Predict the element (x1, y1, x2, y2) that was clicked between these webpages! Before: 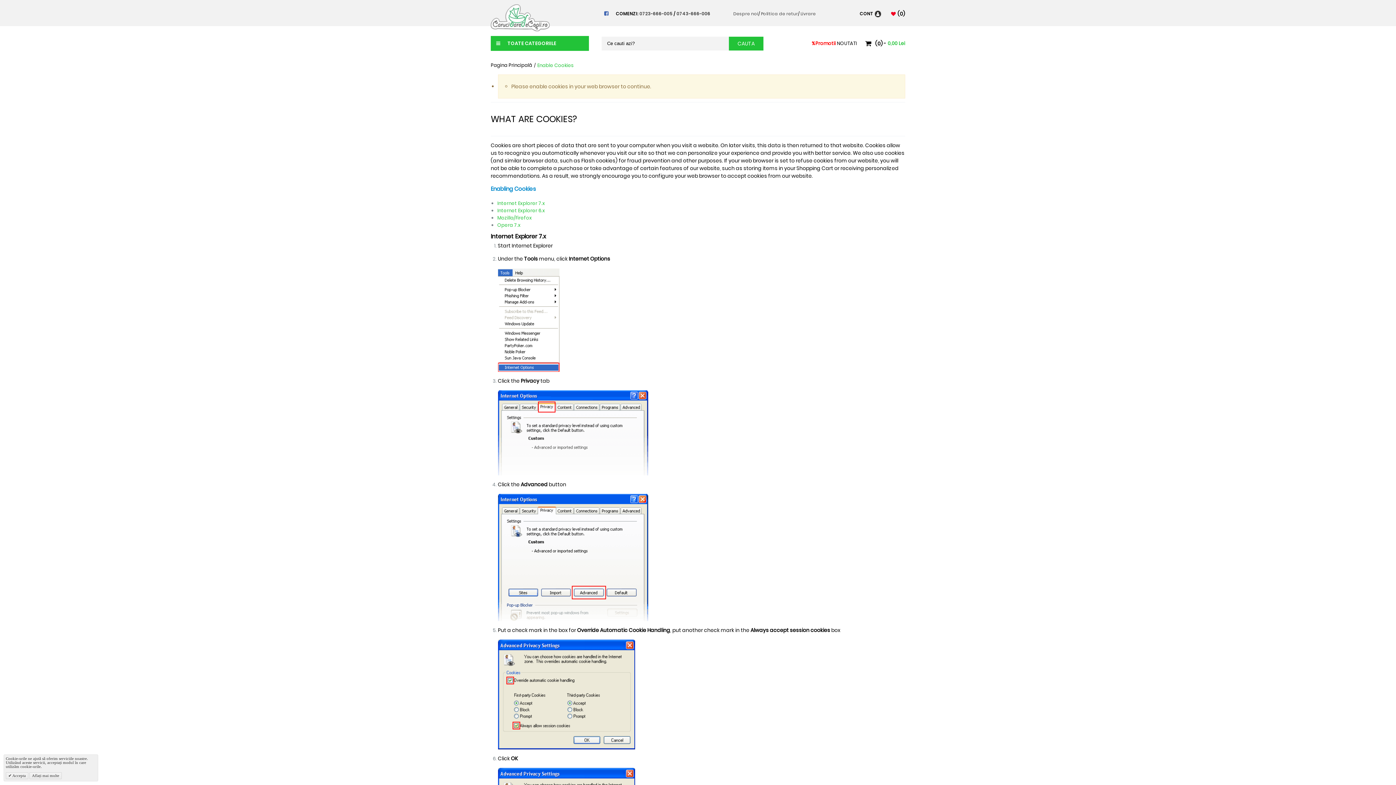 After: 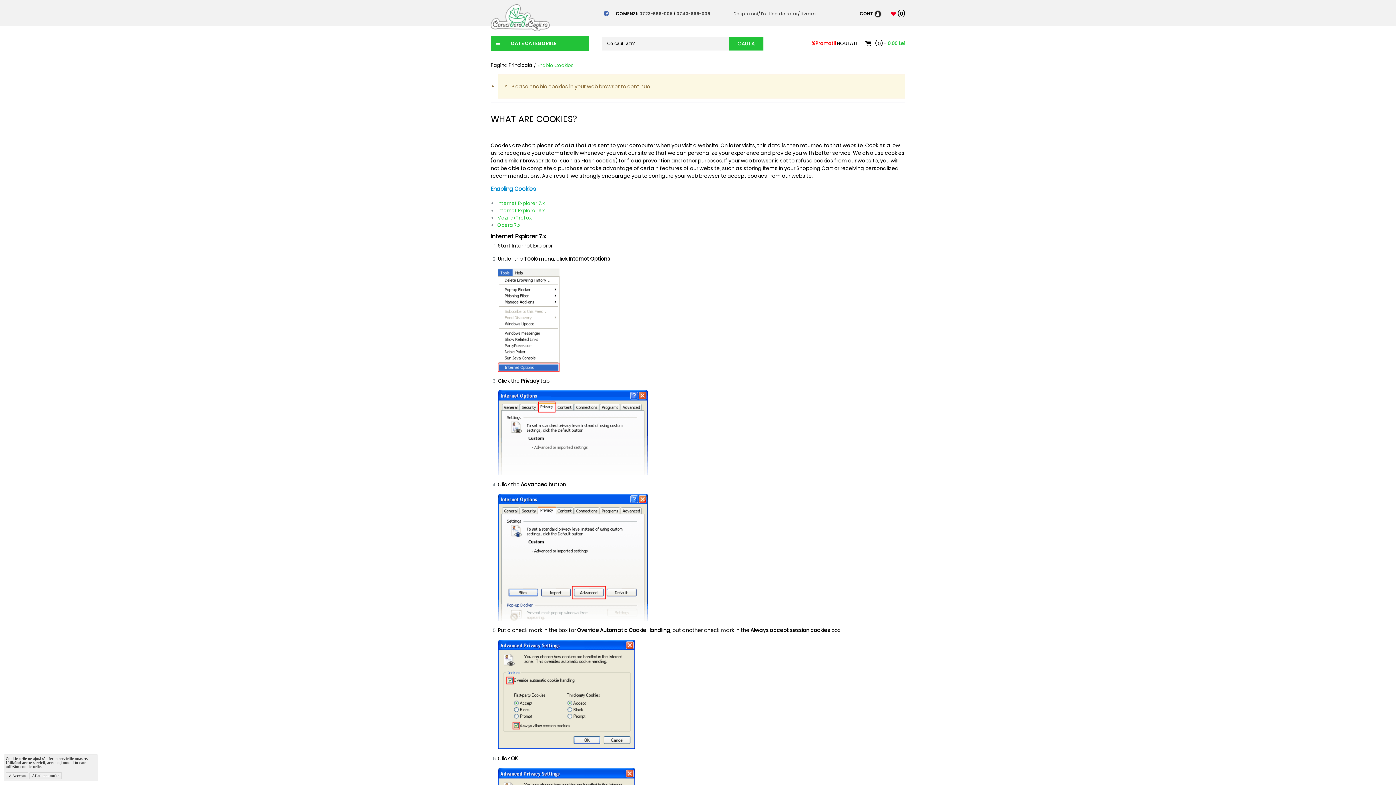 Action: bbox: (604, 10, 616, 16)